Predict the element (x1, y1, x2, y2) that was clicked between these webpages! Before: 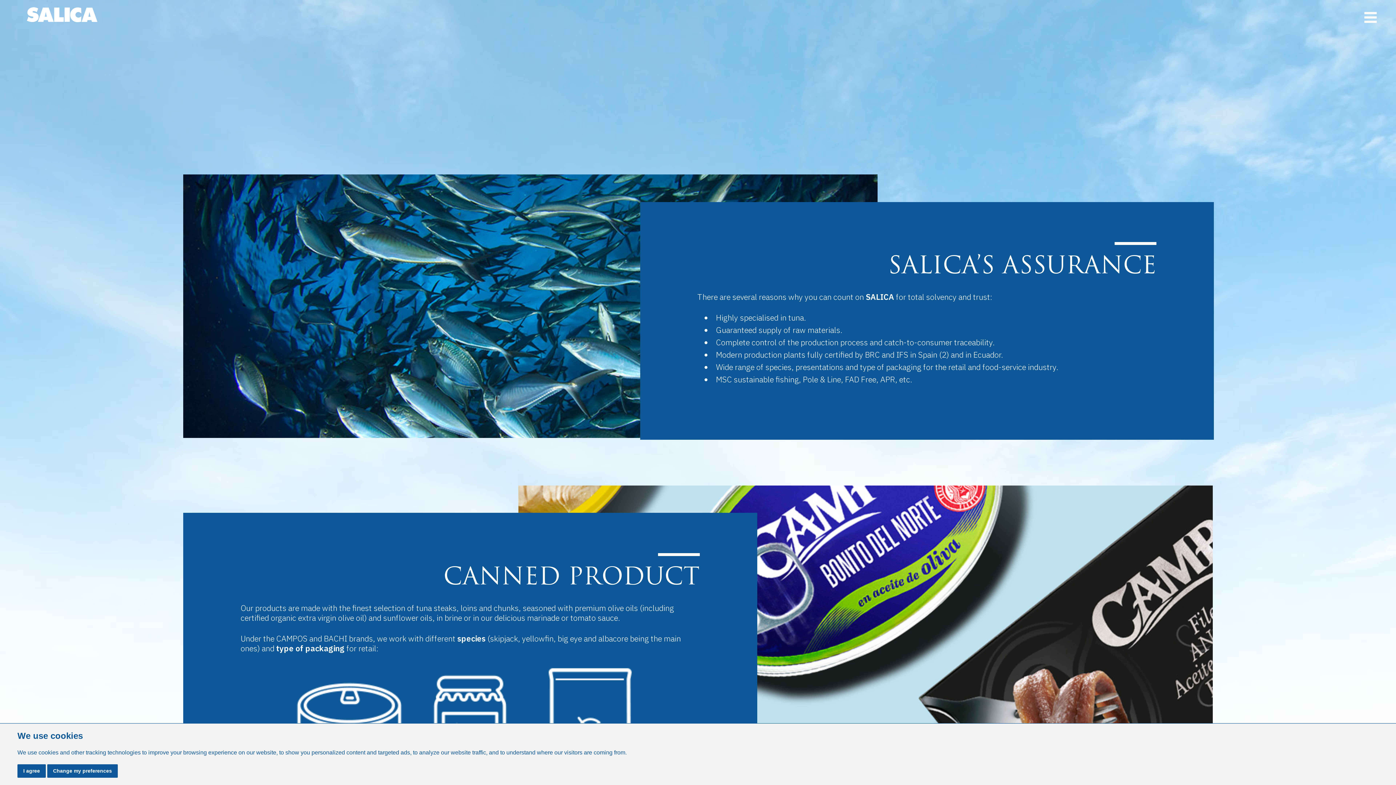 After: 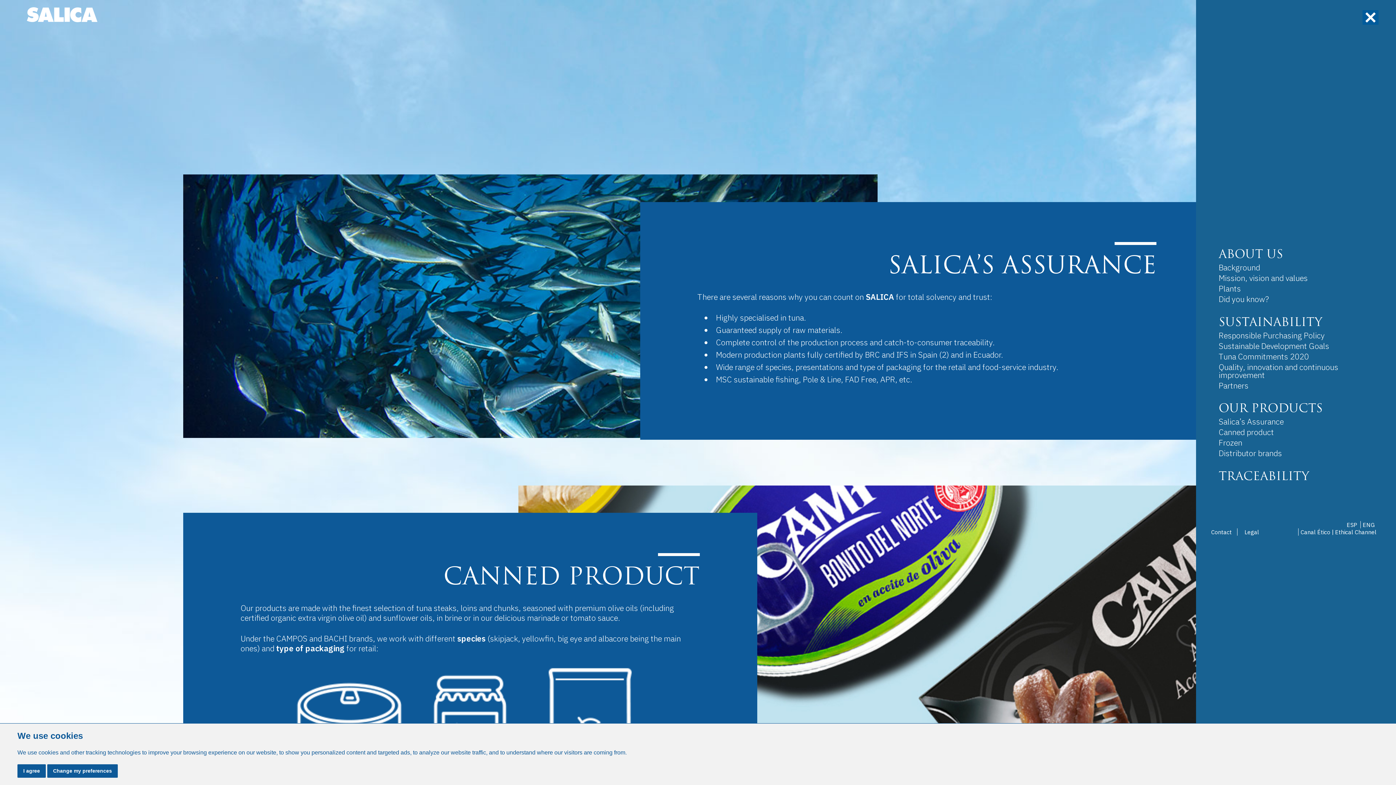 Action: bbox: (1364, 14, 1377, 21)